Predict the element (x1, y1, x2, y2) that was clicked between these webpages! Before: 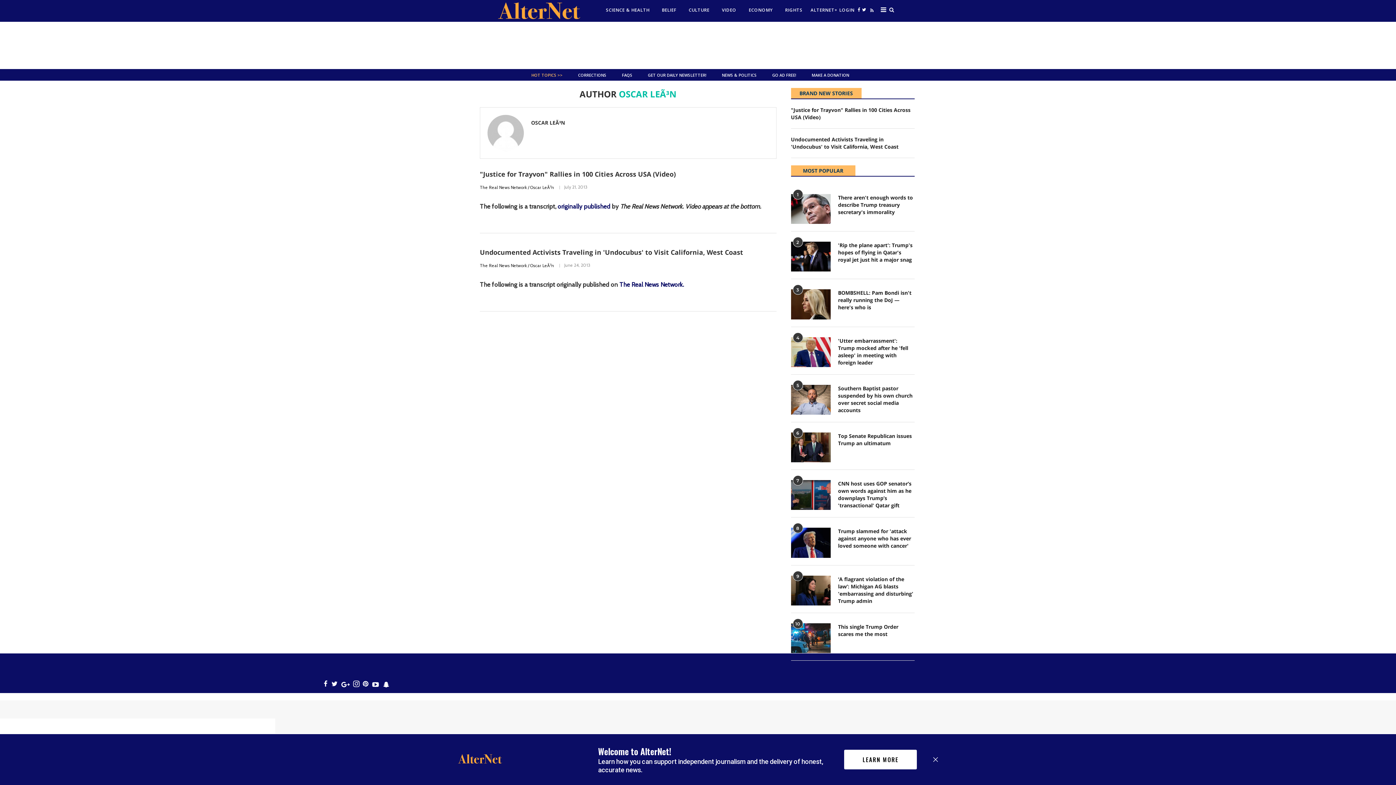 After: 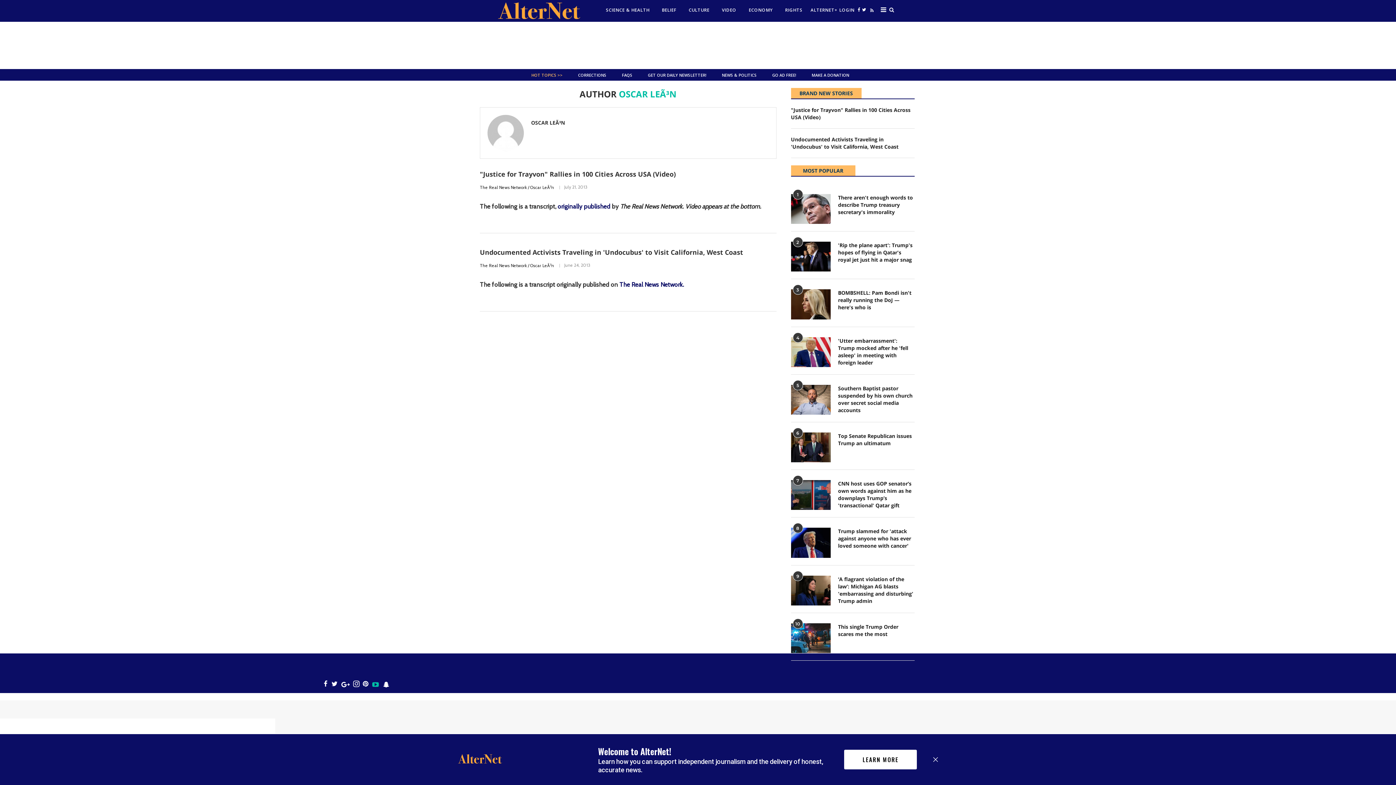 Action: bbox: (370, 675, 381, 693) label: youtube icon